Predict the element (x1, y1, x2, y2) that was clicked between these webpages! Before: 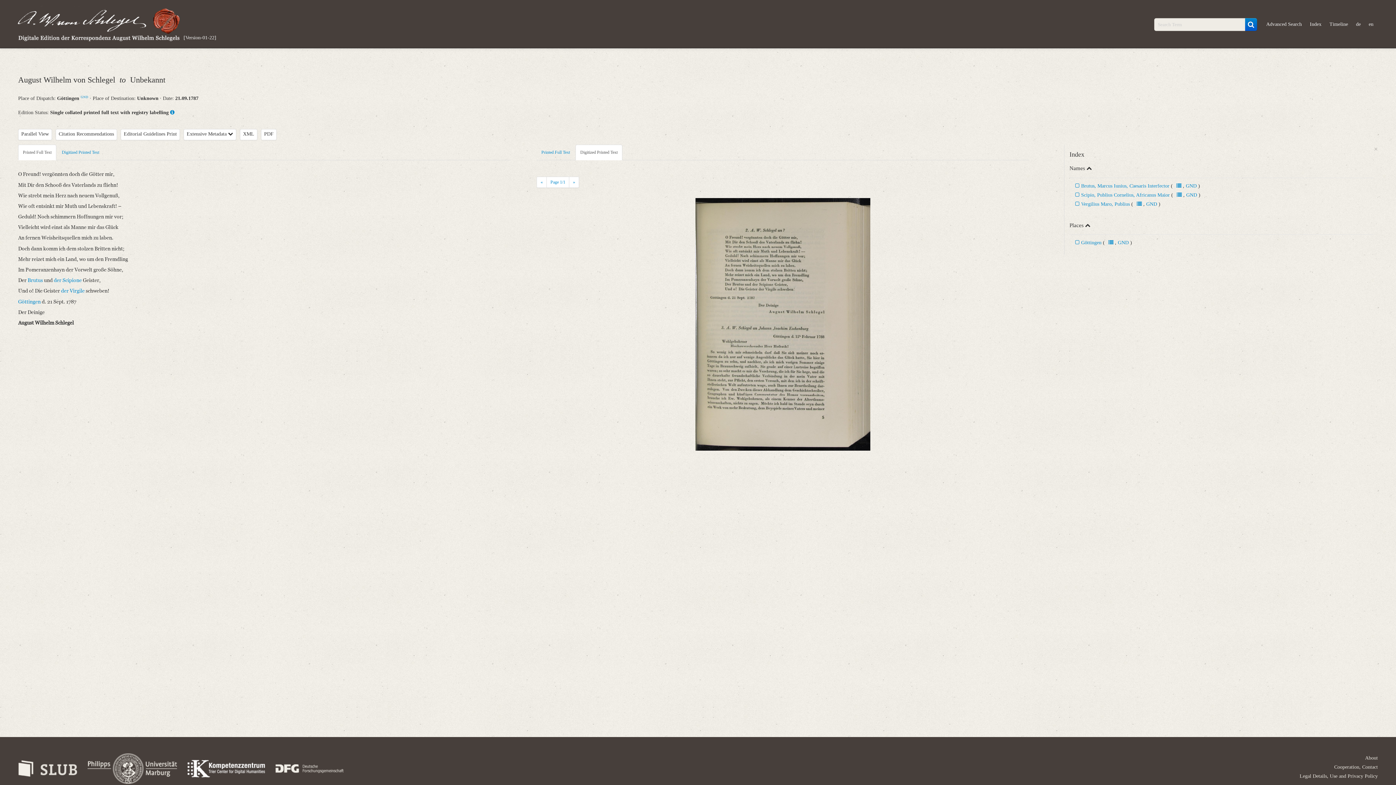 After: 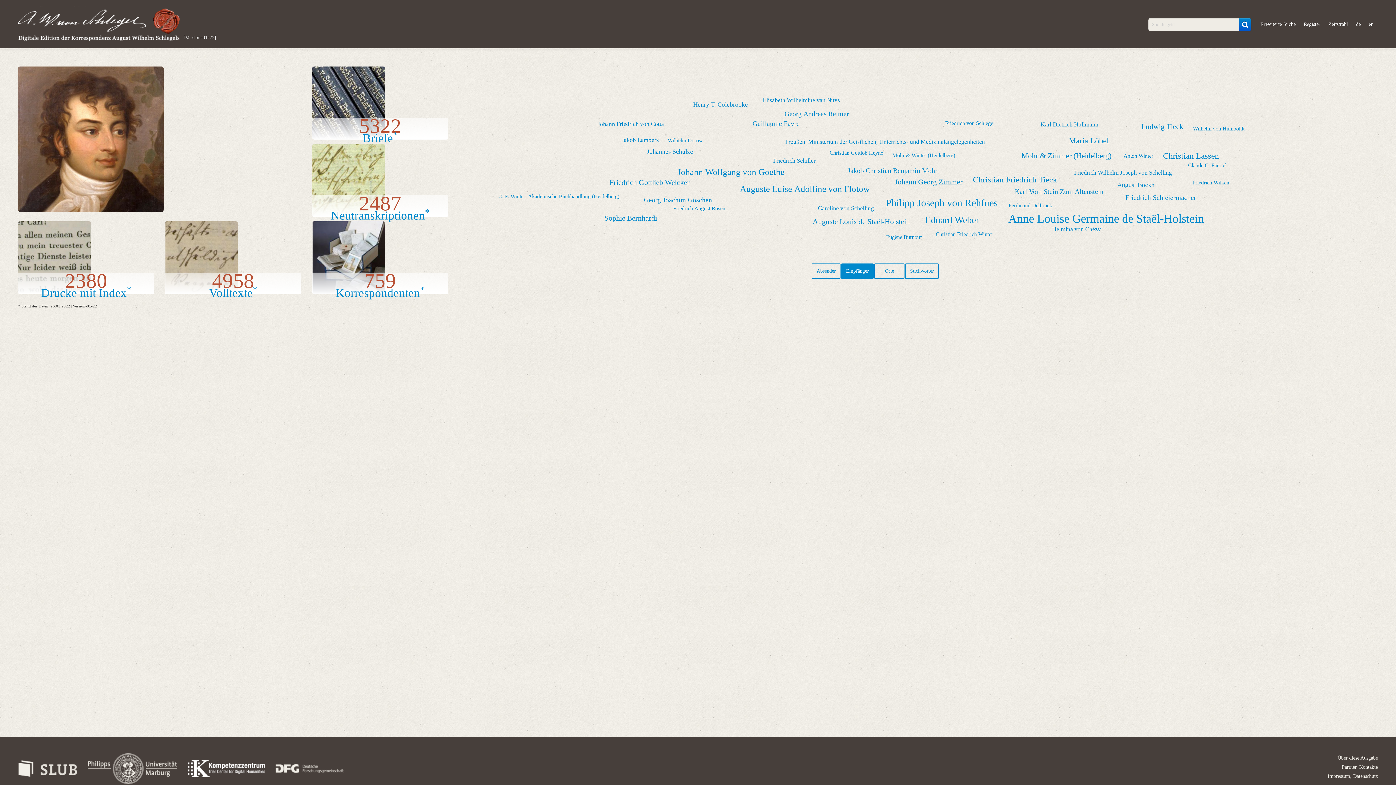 Action: bbox: (10, 0, 183, 44)